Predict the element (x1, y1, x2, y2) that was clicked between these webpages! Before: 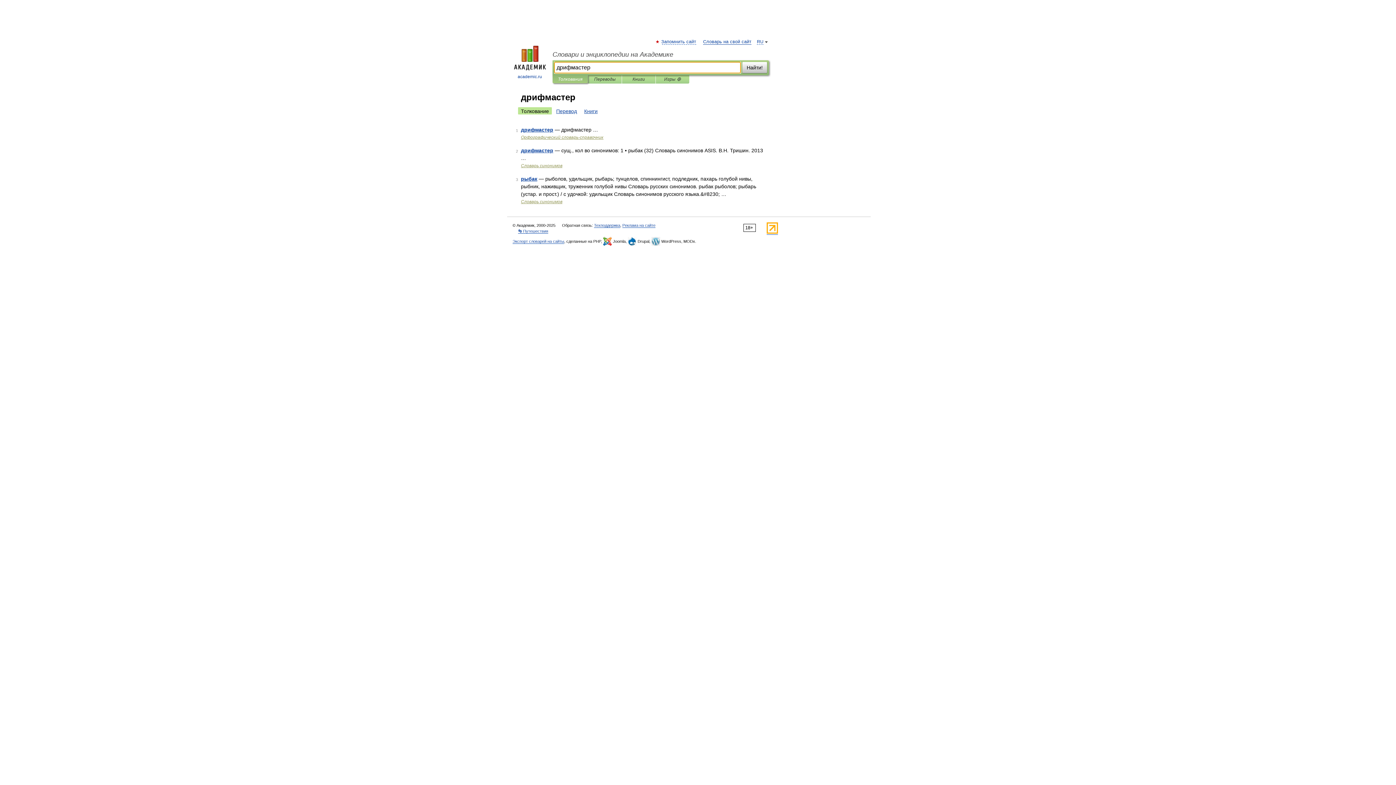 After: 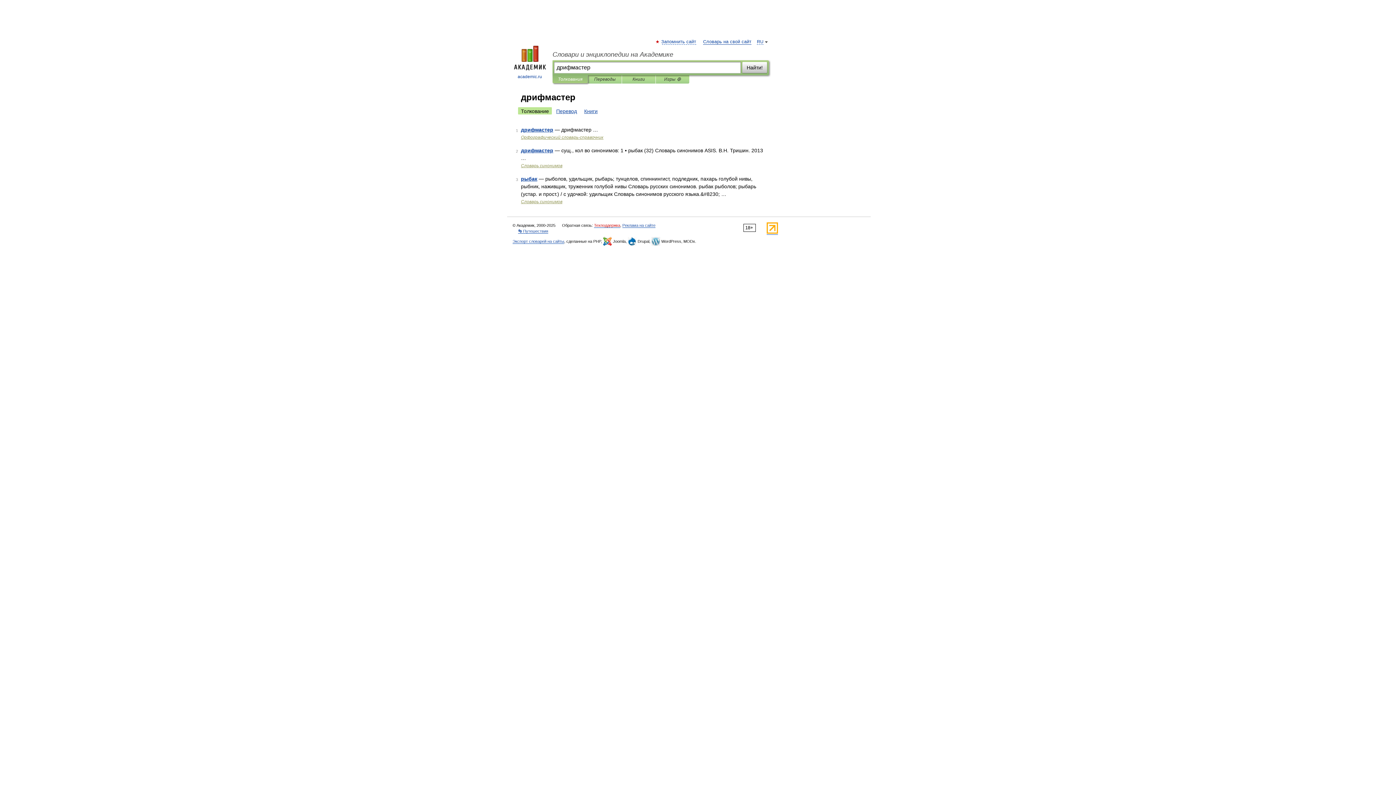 Action: label: Техподдержка bbox: (594, 223, 620, 228)